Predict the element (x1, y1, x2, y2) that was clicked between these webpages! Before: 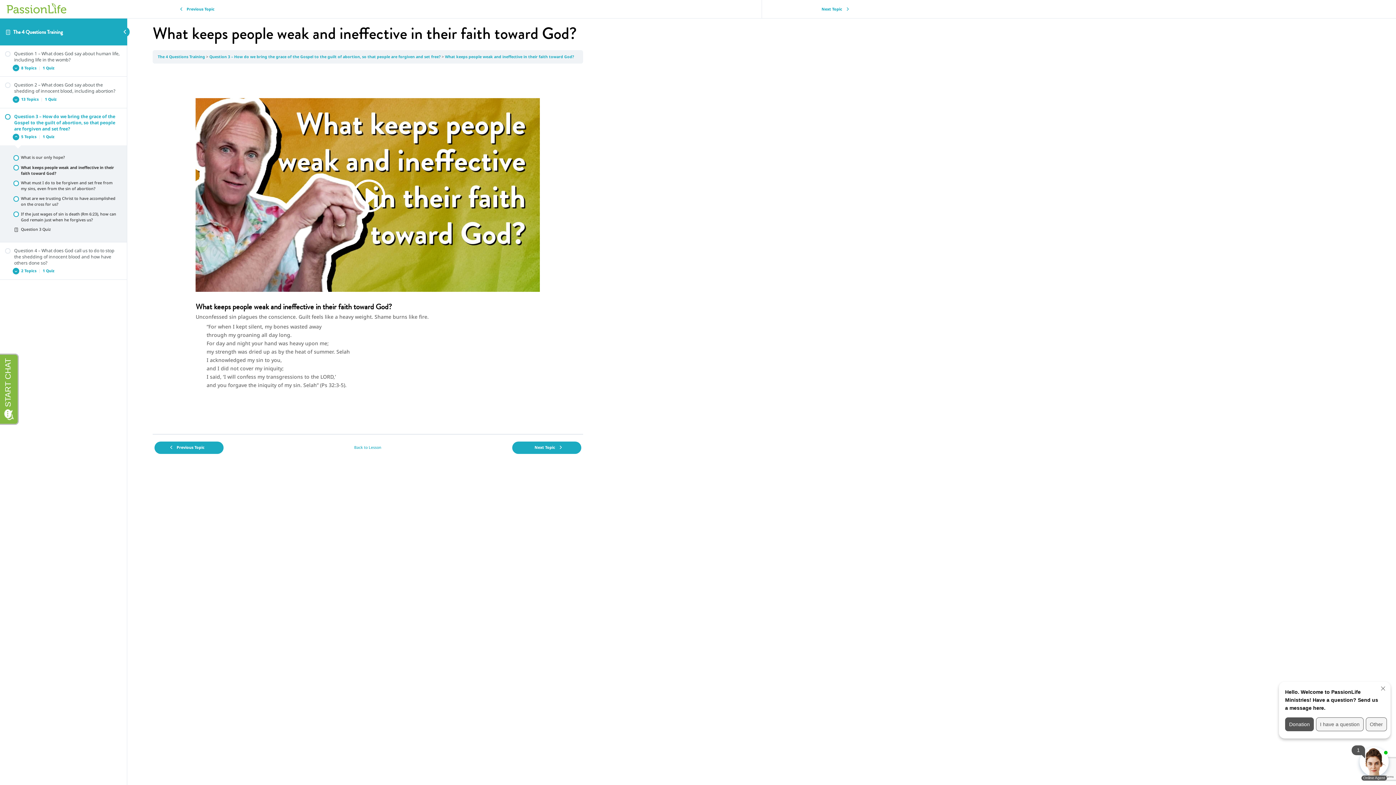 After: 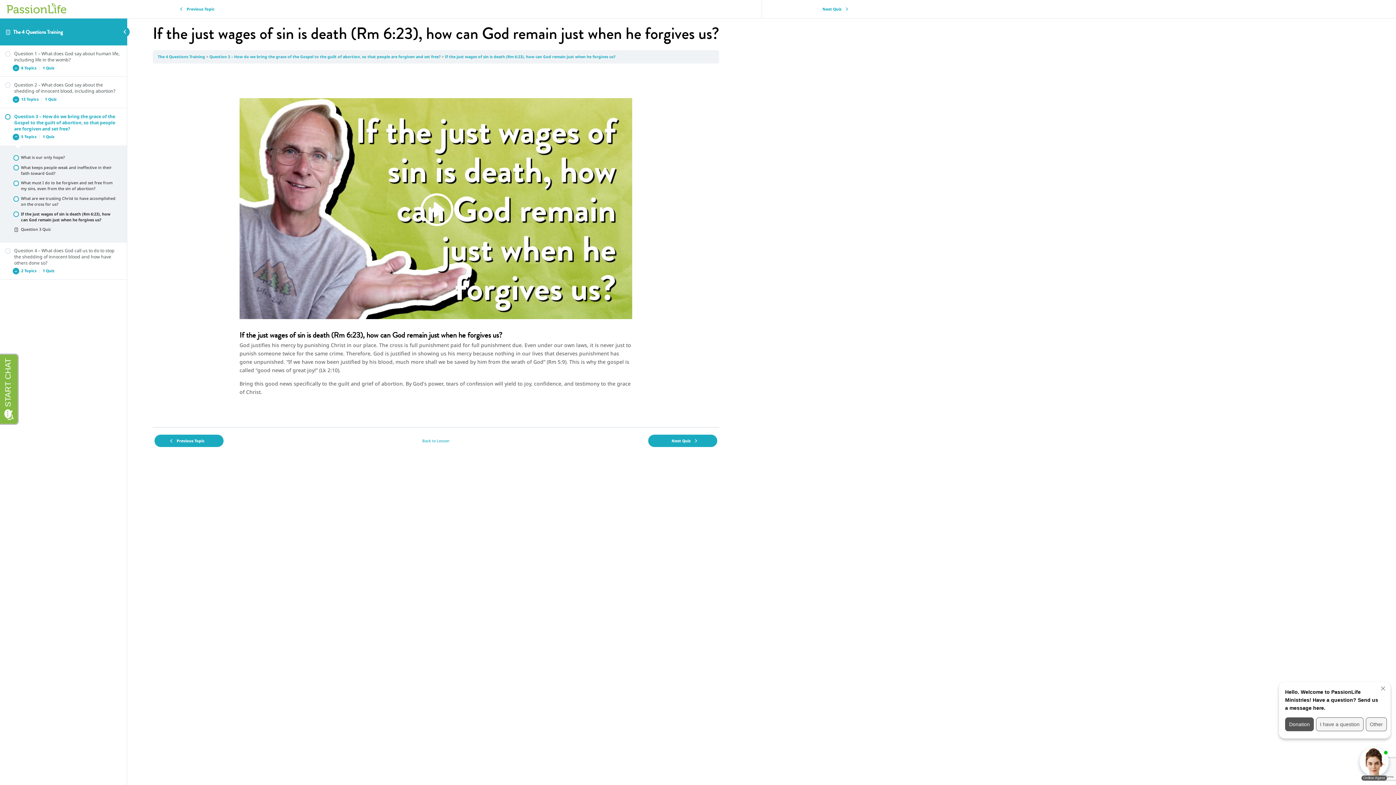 Action: bbox: (7, 209, 119, 224) label: If the just wages of sin is death (Rm 6:23), how can God remain just when he forgives us?